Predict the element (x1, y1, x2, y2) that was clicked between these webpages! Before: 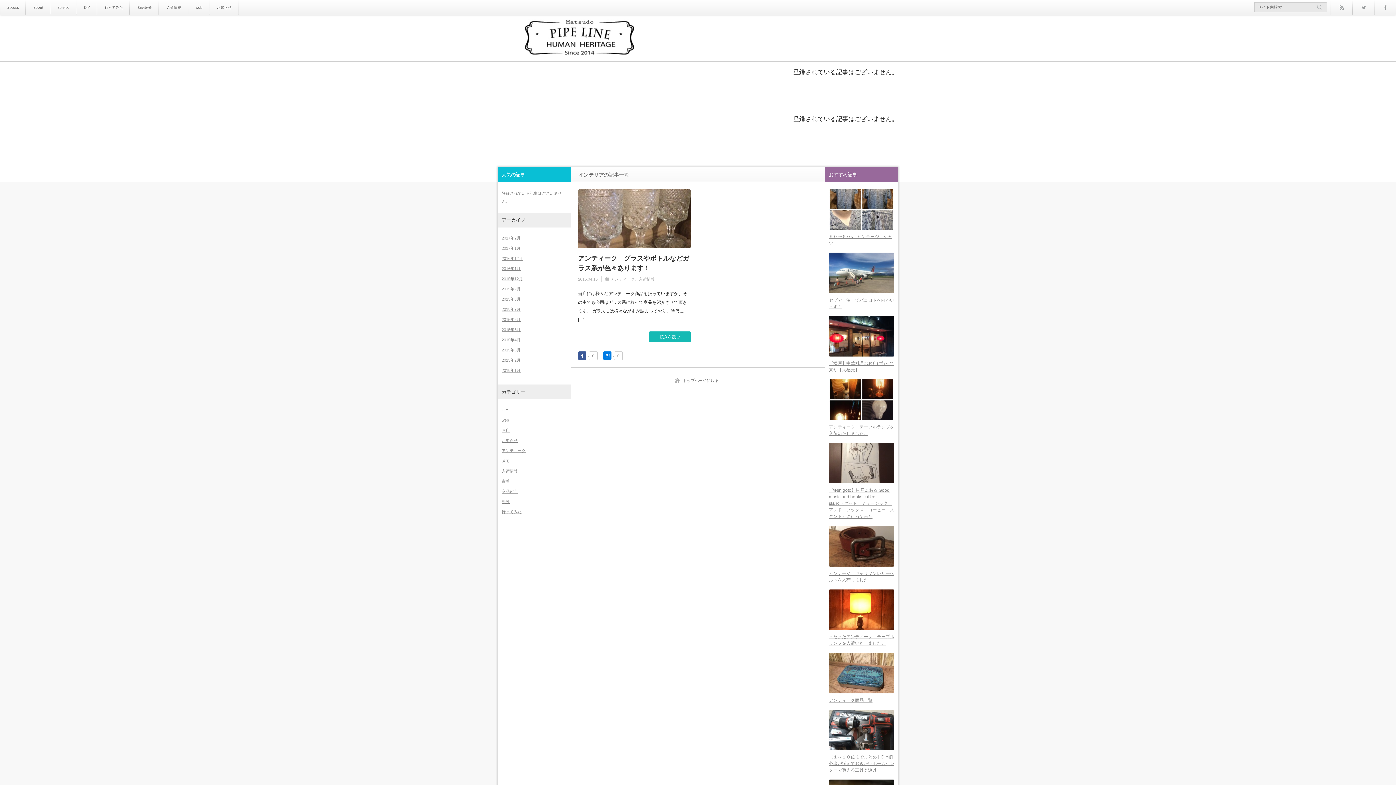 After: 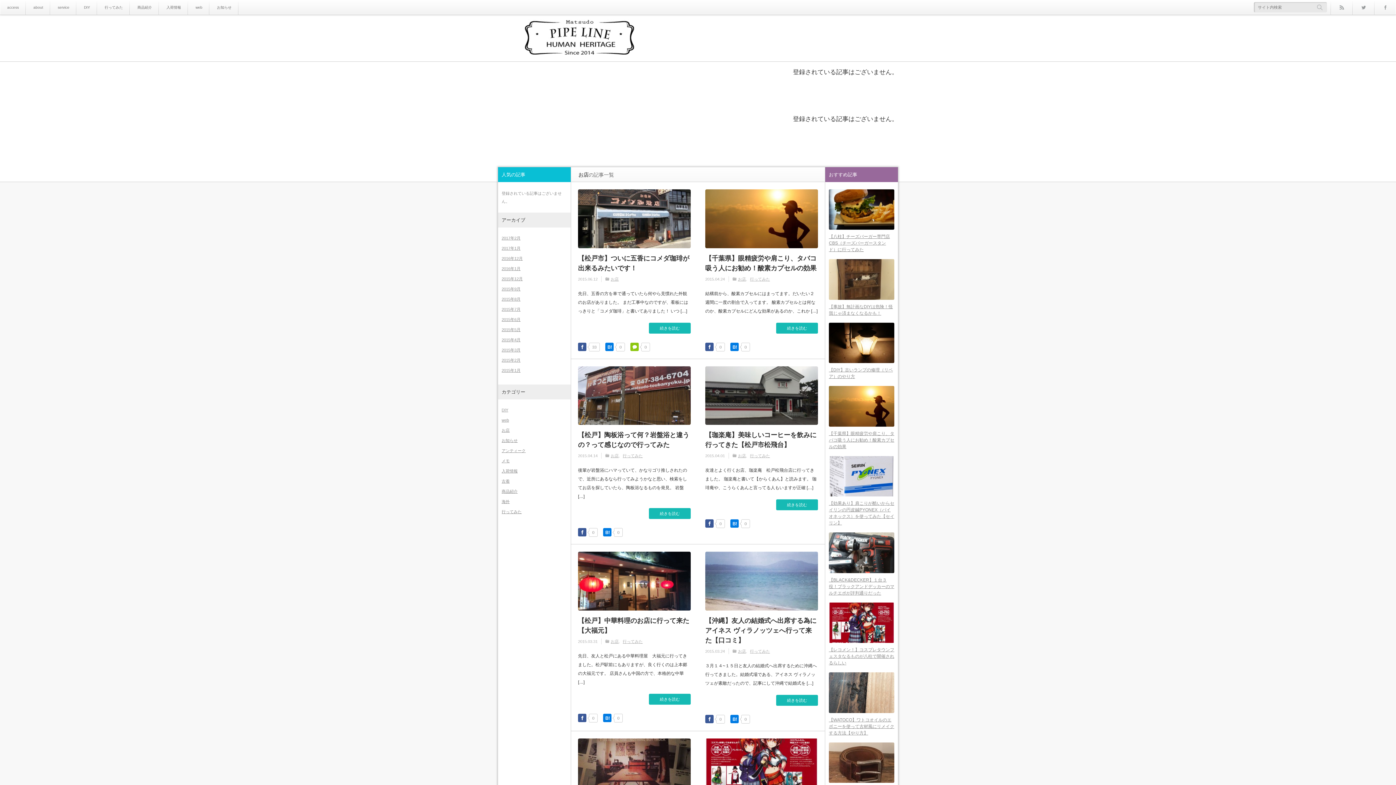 Action: bbox: (501, 428, 509, 432) label: お店